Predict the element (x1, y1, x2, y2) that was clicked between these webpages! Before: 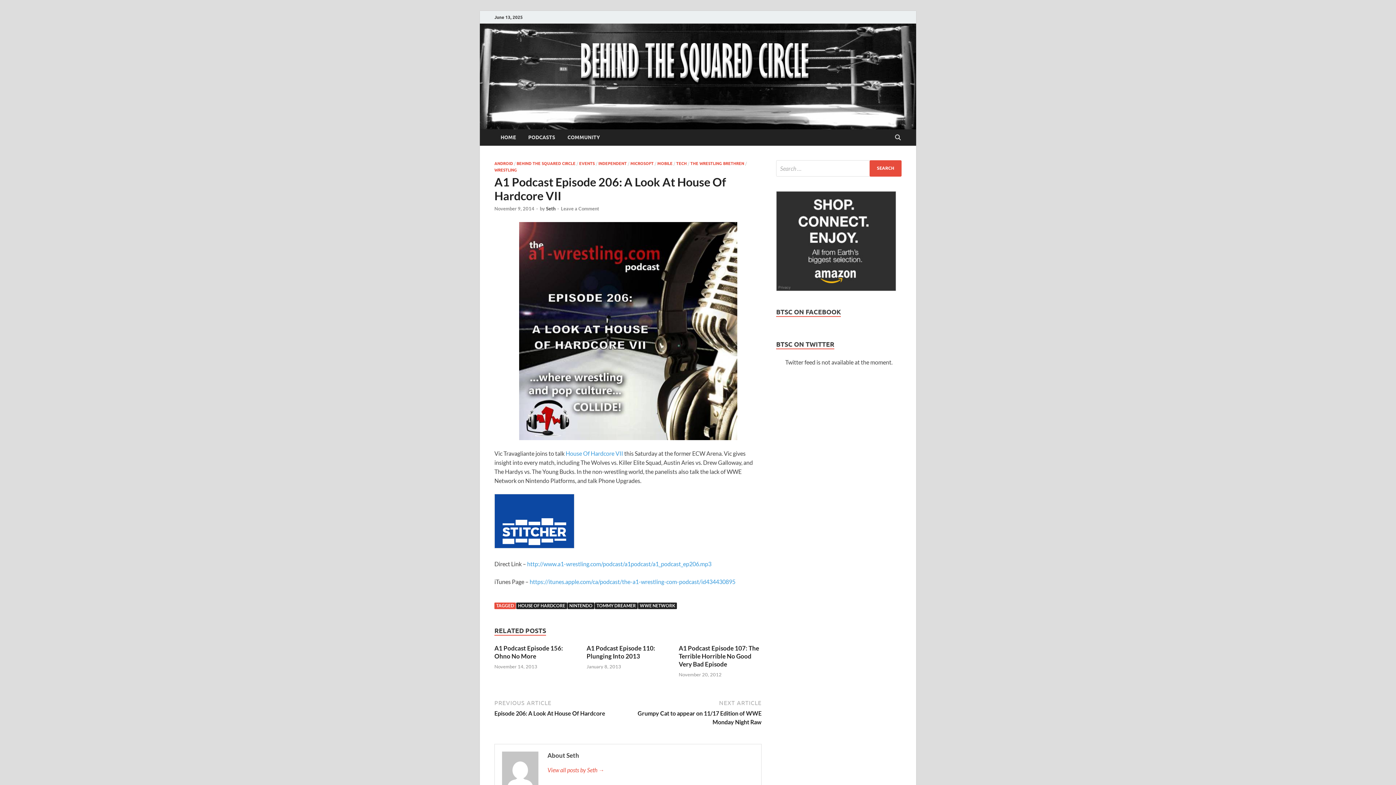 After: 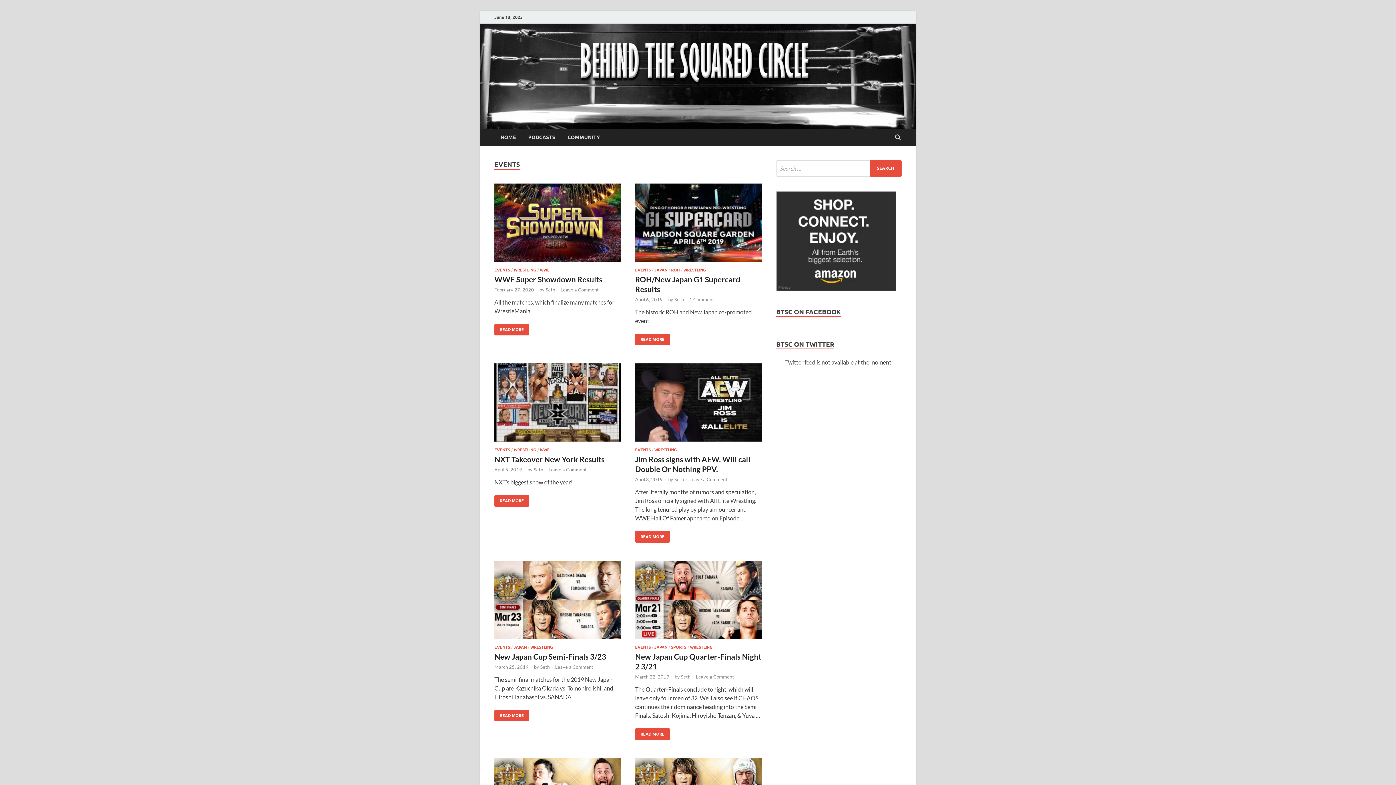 Action: bbox: (579, 160, 594, 166) label: EVENTS